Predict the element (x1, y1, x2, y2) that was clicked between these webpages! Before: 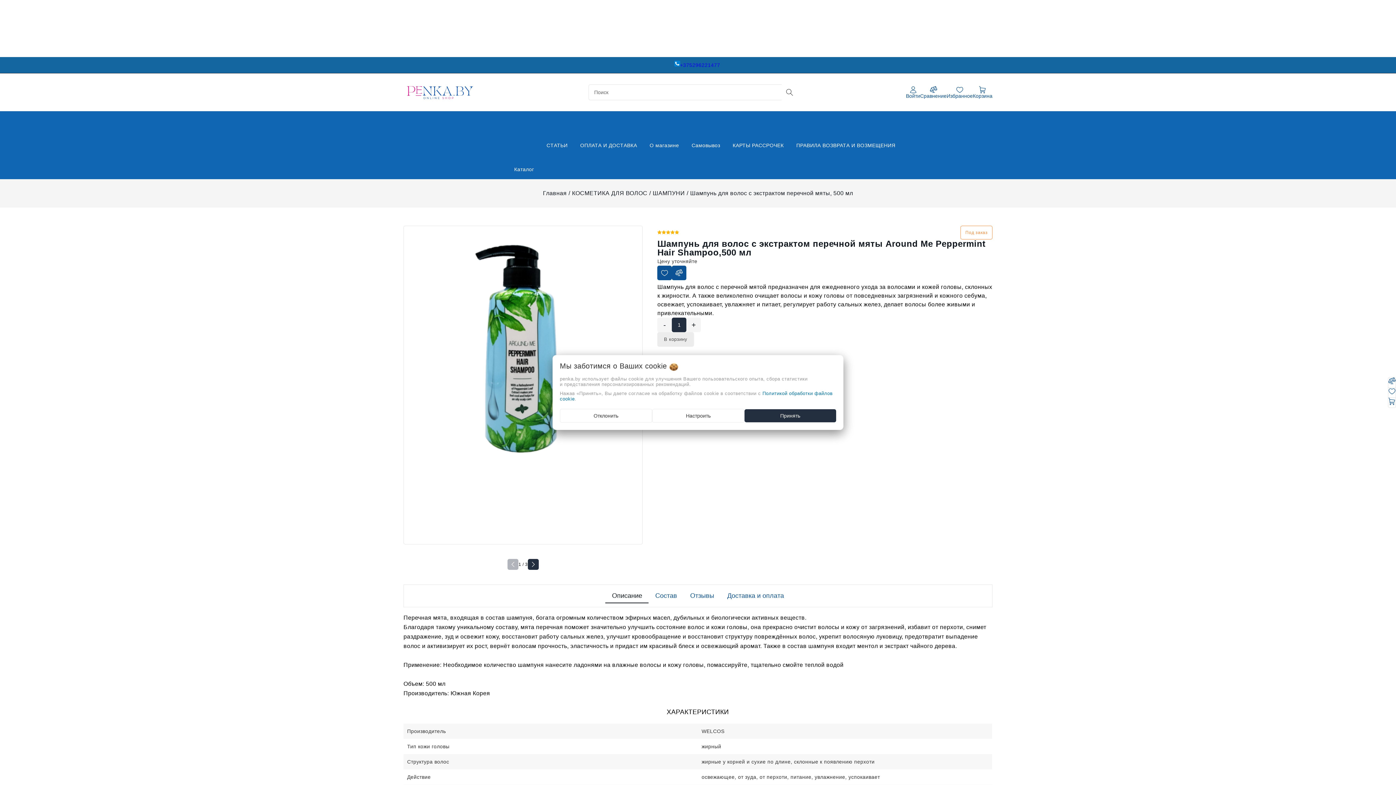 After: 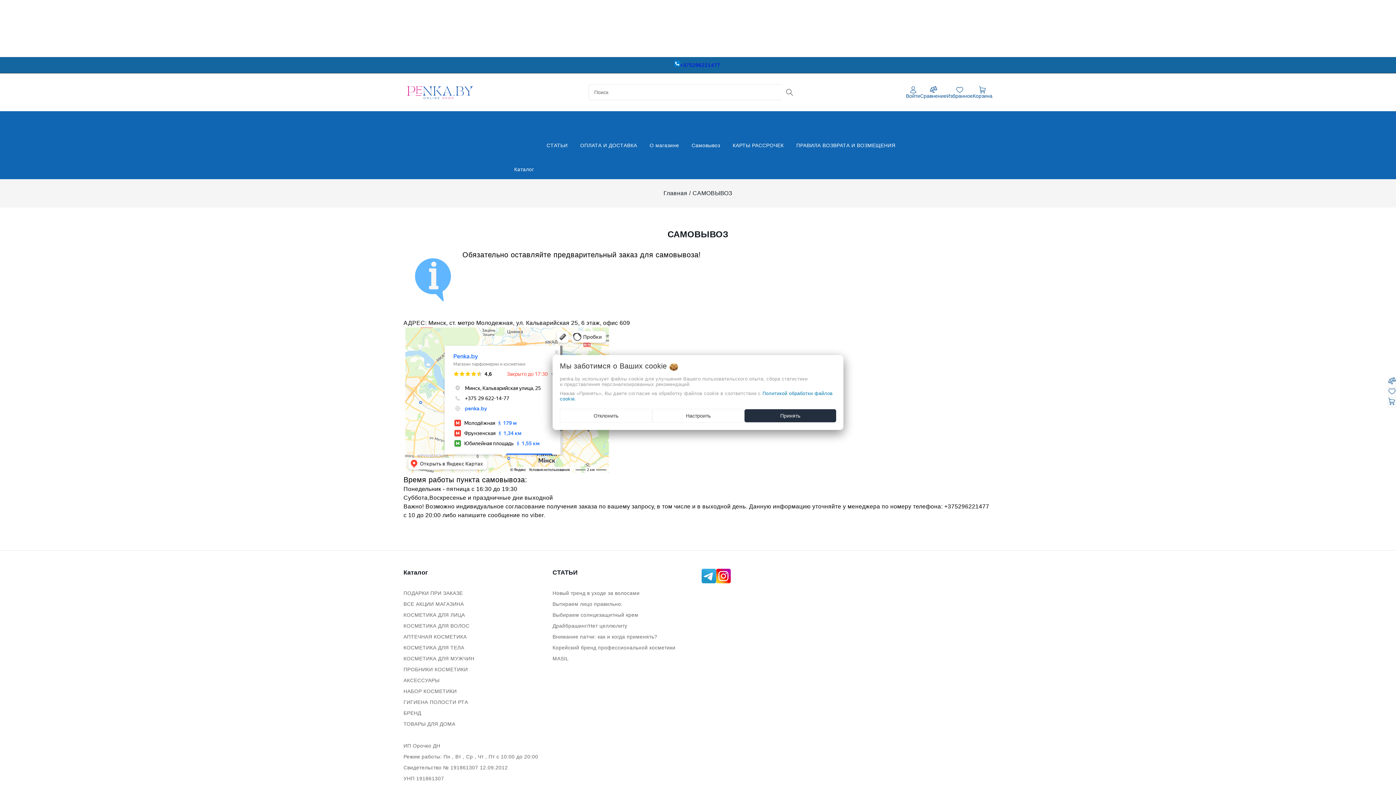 Action: bbox: (686, 135, 727, 155) label: Самовывоз 